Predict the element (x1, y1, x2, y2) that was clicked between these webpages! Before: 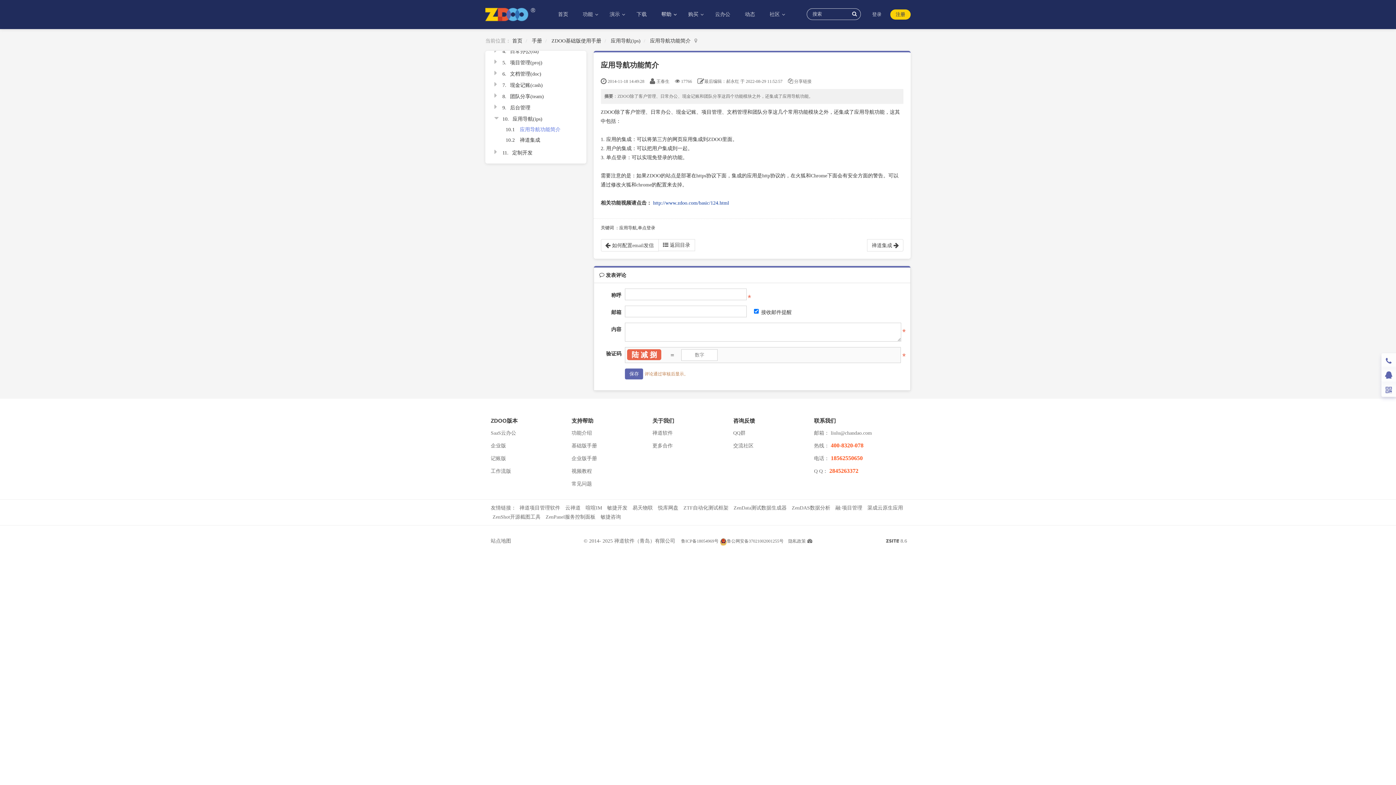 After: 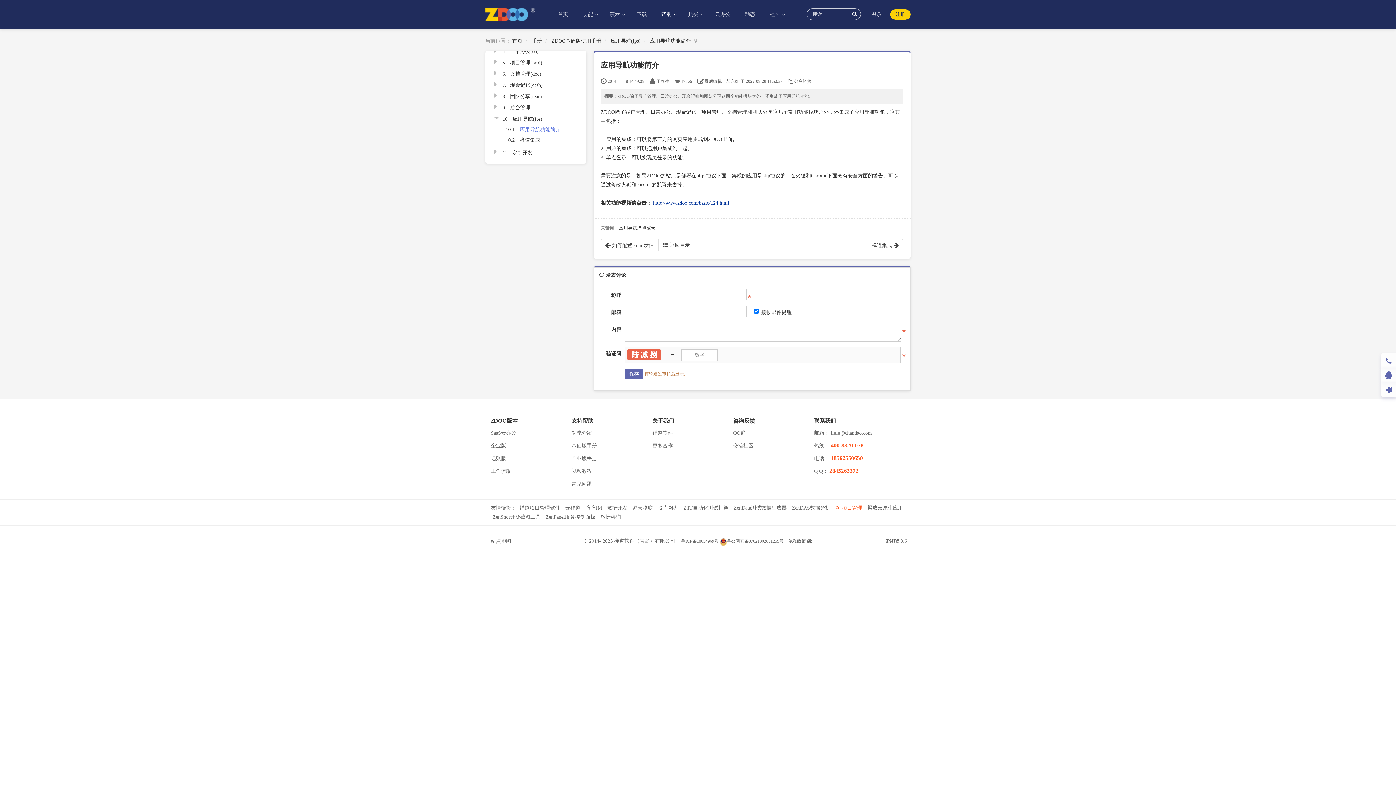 Action: bbox: (835, 505, 862, 511) label: 融·项目管理